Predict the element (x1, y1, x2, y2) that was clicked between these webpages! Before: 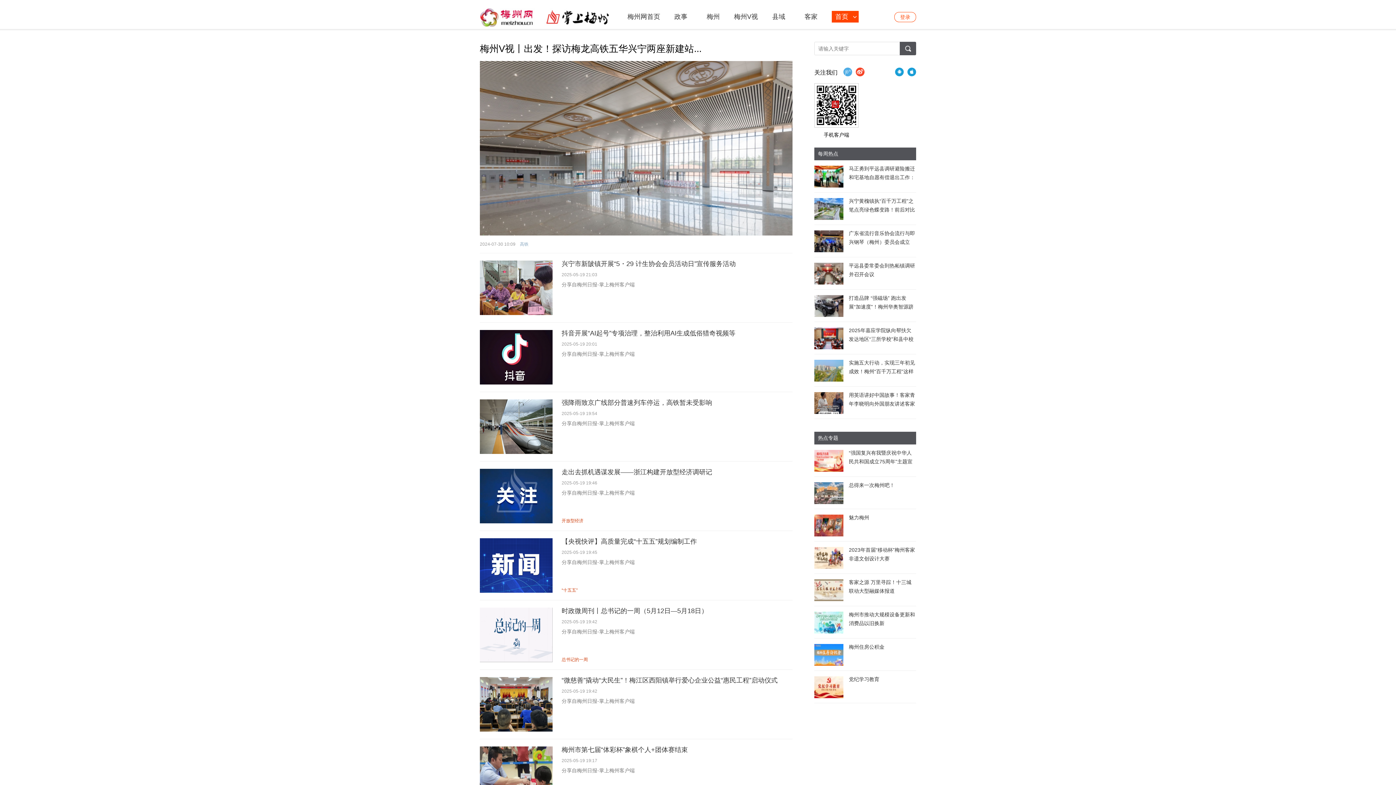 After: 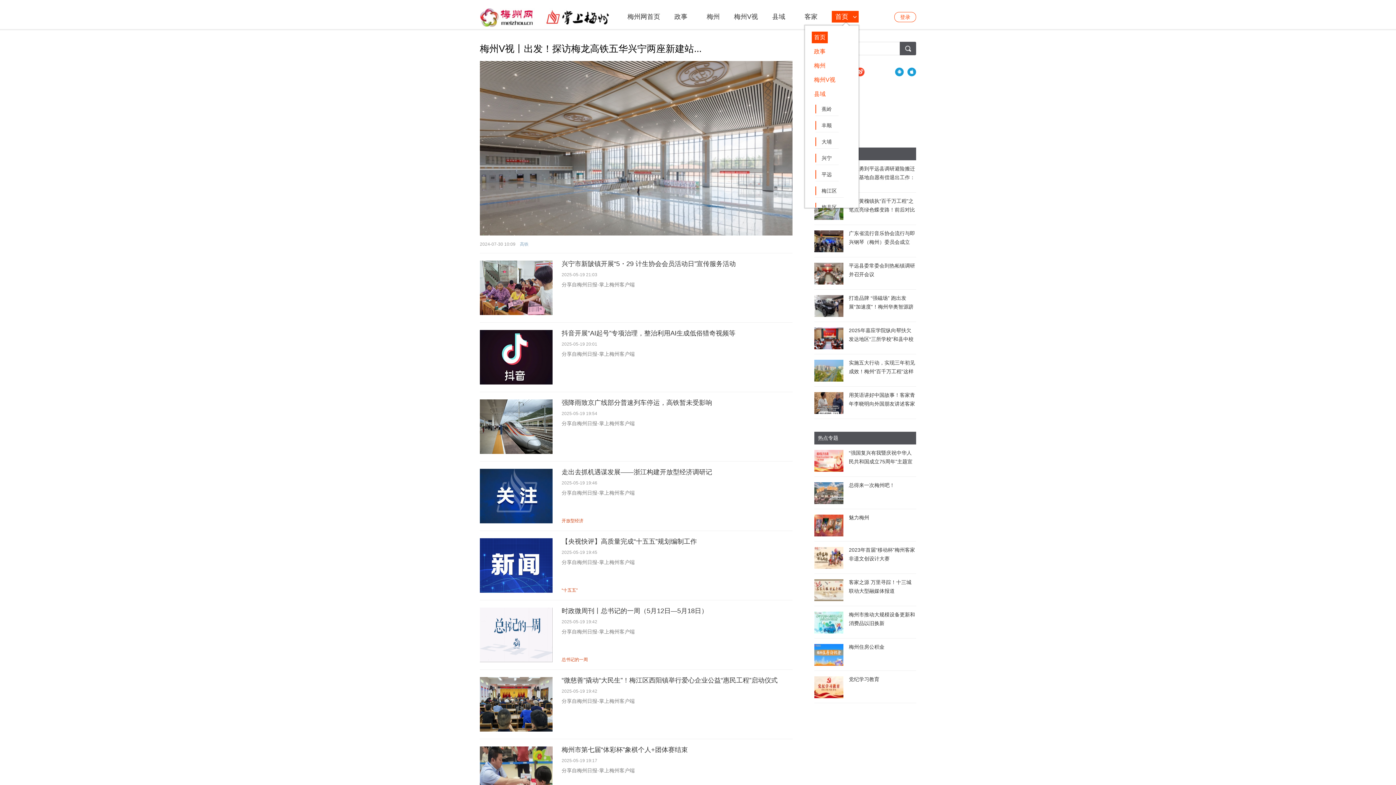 Action: label: 首页 bbox: (832, 10, 858, 22)